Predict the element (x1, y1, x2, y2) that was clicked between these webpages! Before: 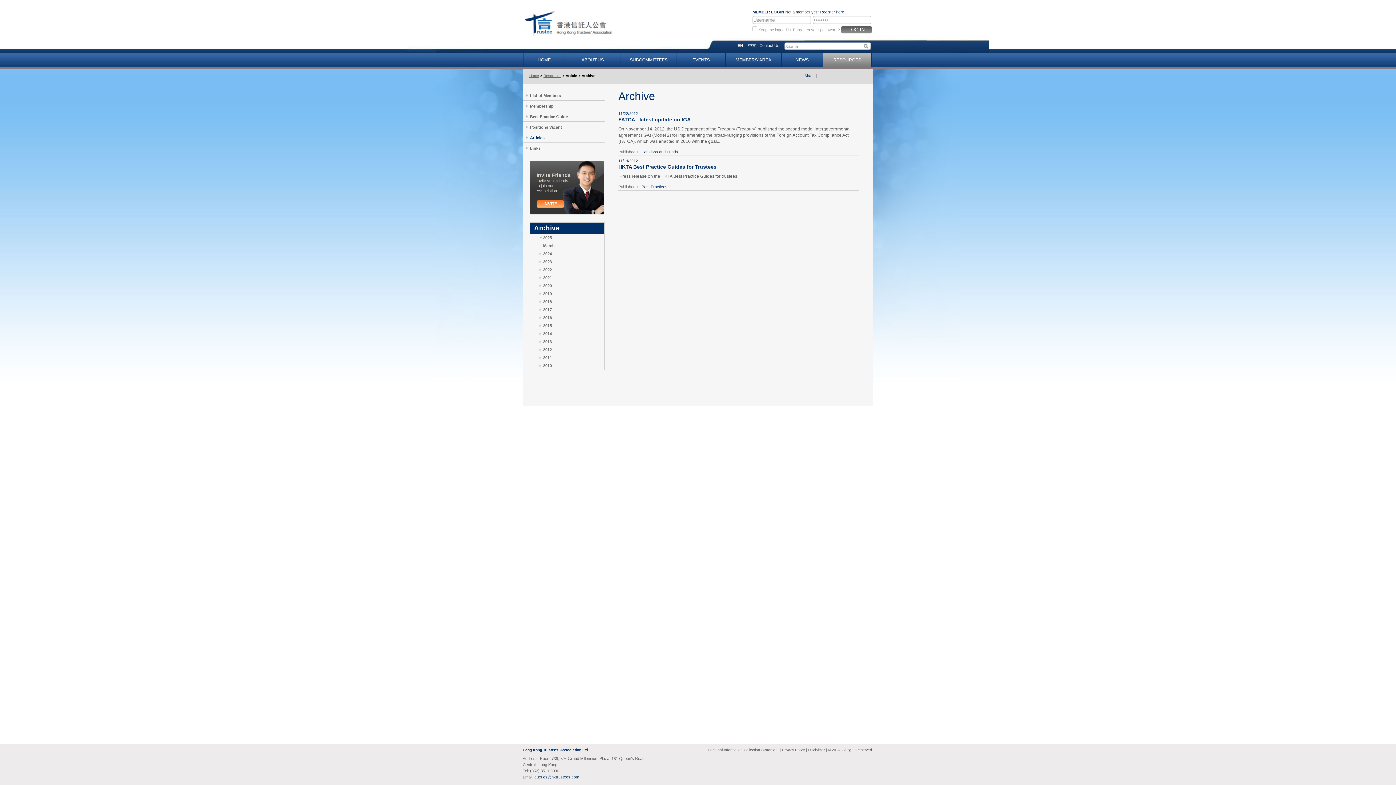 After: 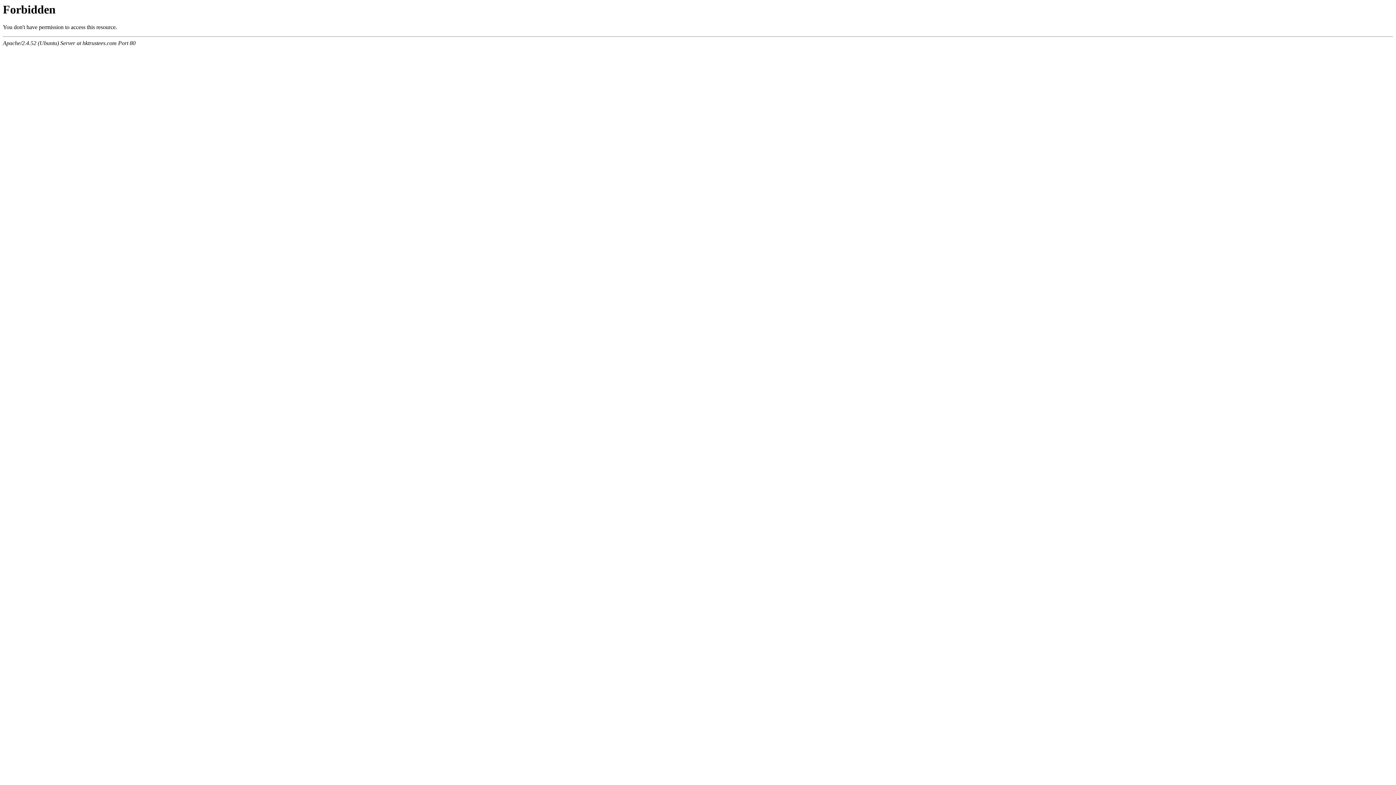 Action: bbox: (641, 149, 678, 154) label: Pensions and Funds